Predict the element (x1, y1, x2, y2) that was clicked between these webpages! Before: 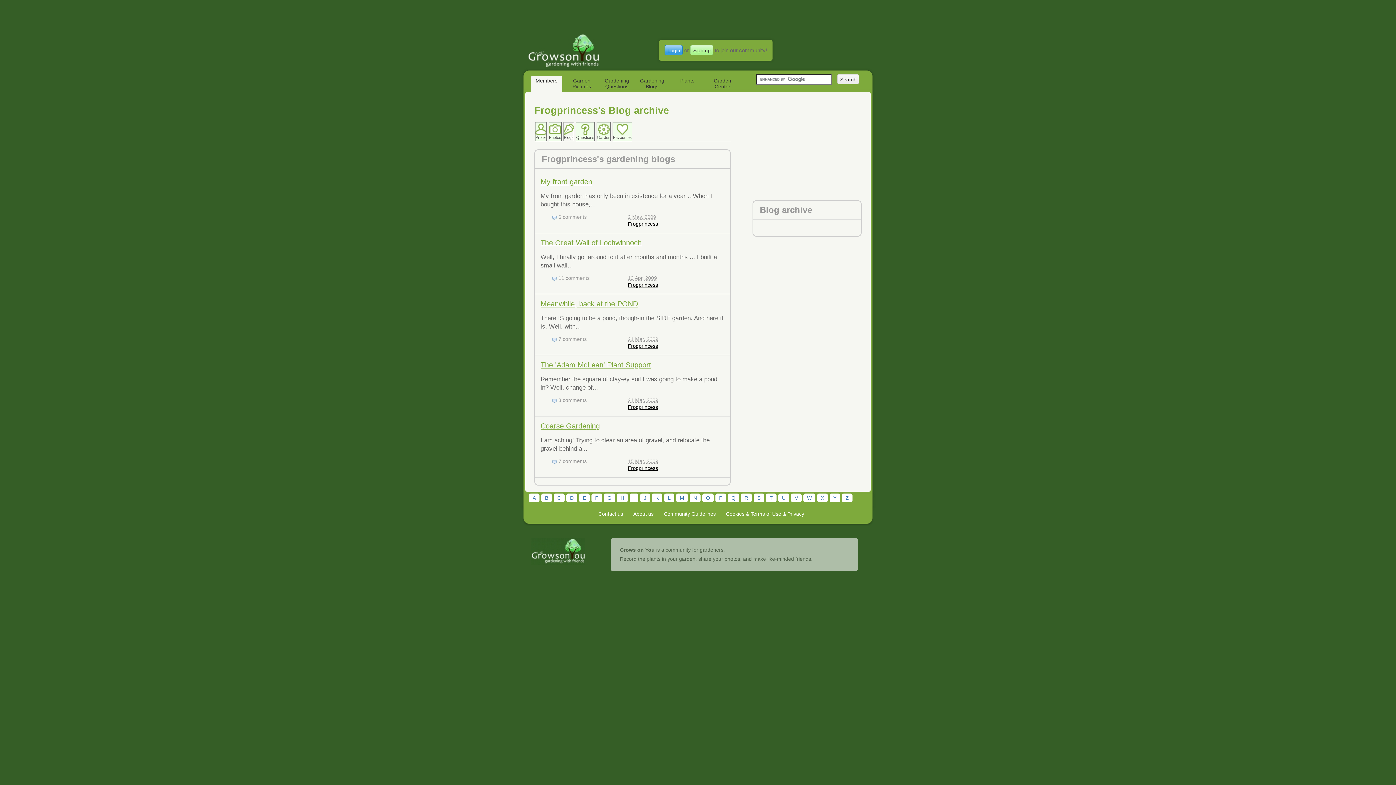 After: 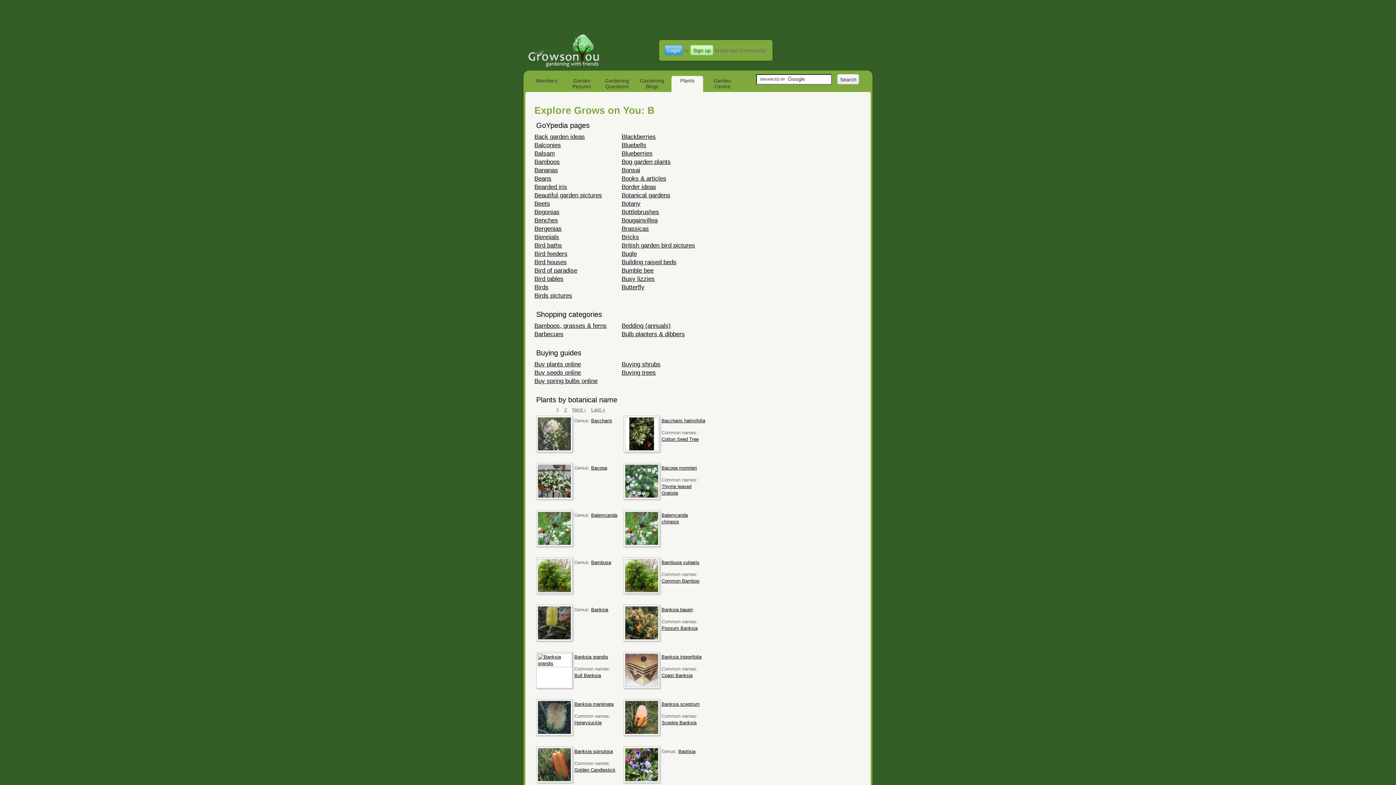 Action: label: B bbox: (541, 493, 552, 502)